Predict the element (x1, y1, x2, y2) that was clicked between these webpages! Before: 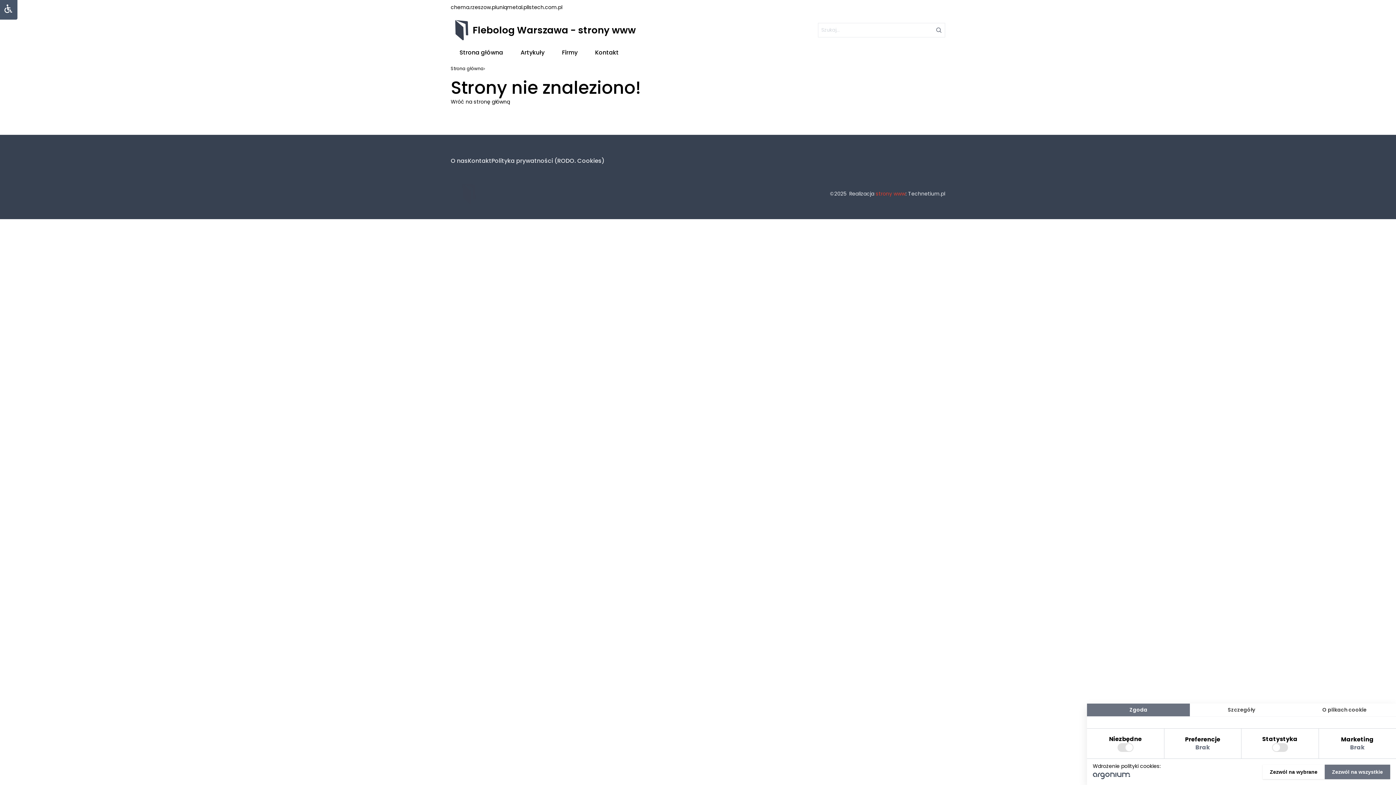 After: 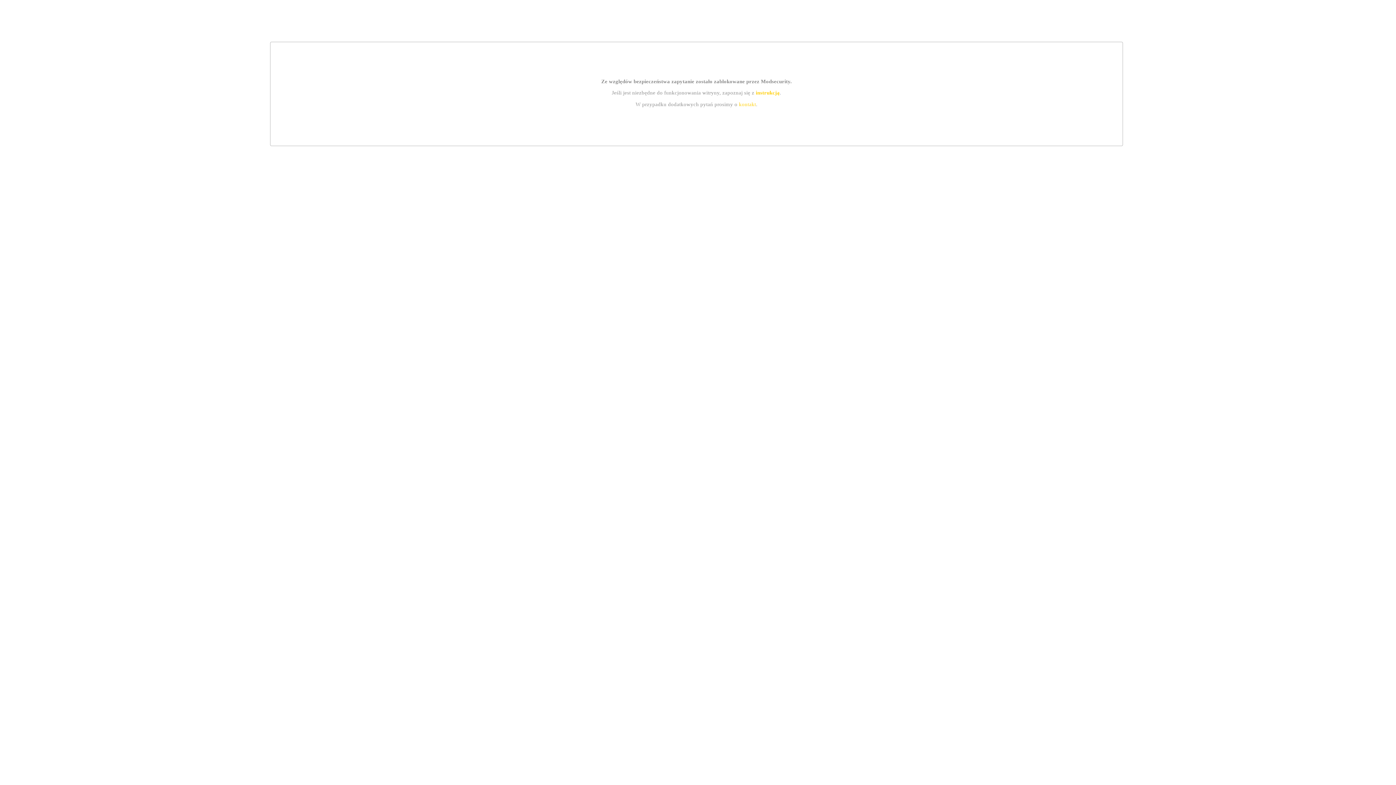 Action: bbox: (1093, 774, 1130, 781)